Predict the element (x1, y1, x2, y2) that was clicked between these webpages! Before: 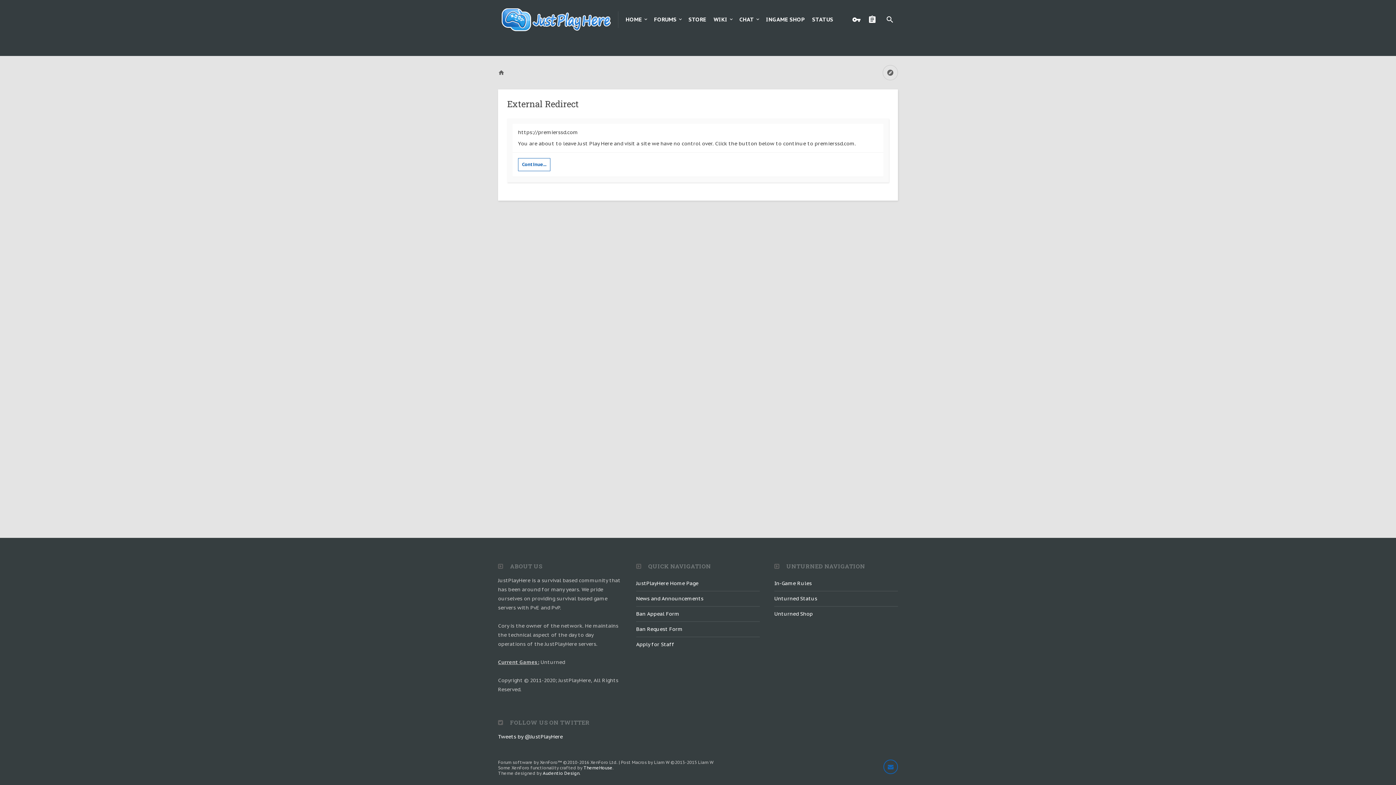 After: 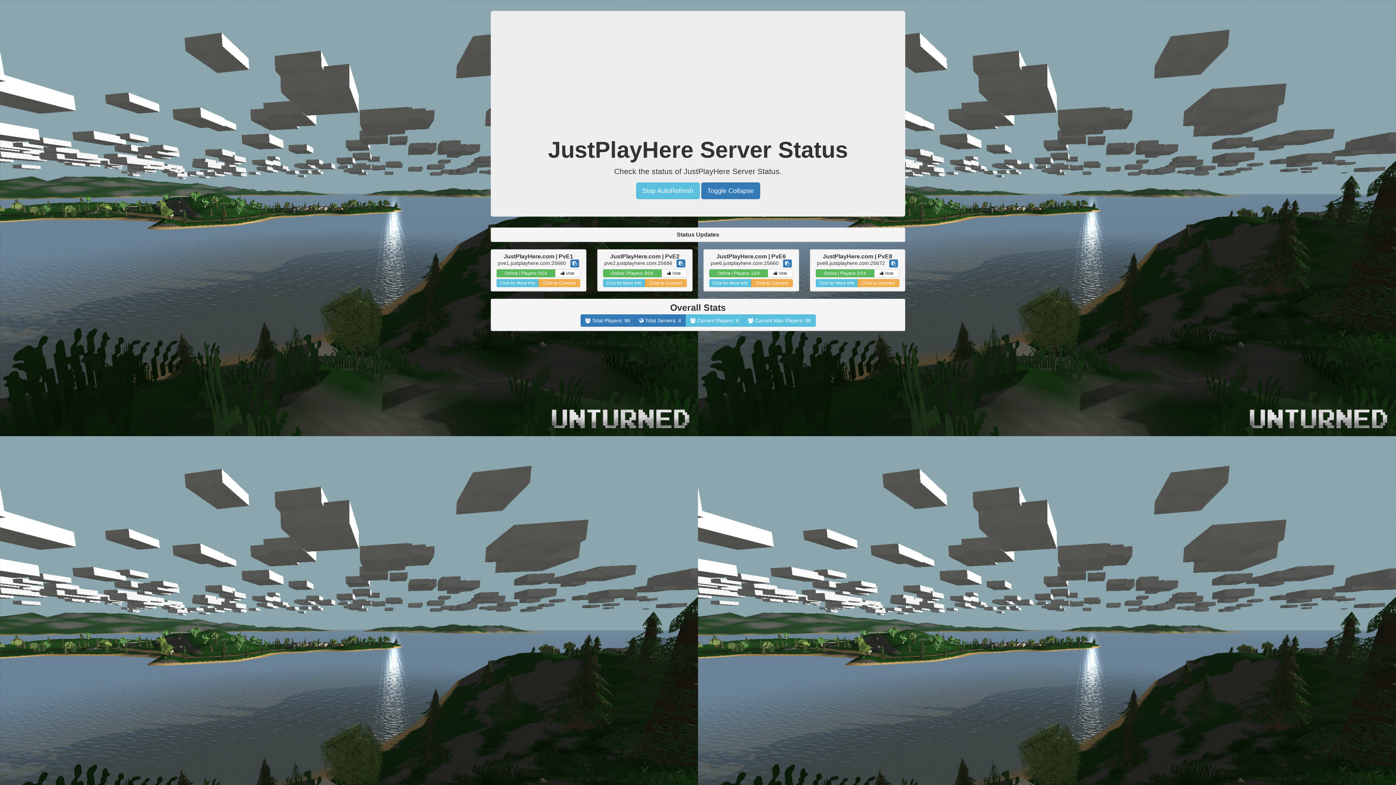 Action: bbox: (774, 591, 898, 606) label: Unturned Status